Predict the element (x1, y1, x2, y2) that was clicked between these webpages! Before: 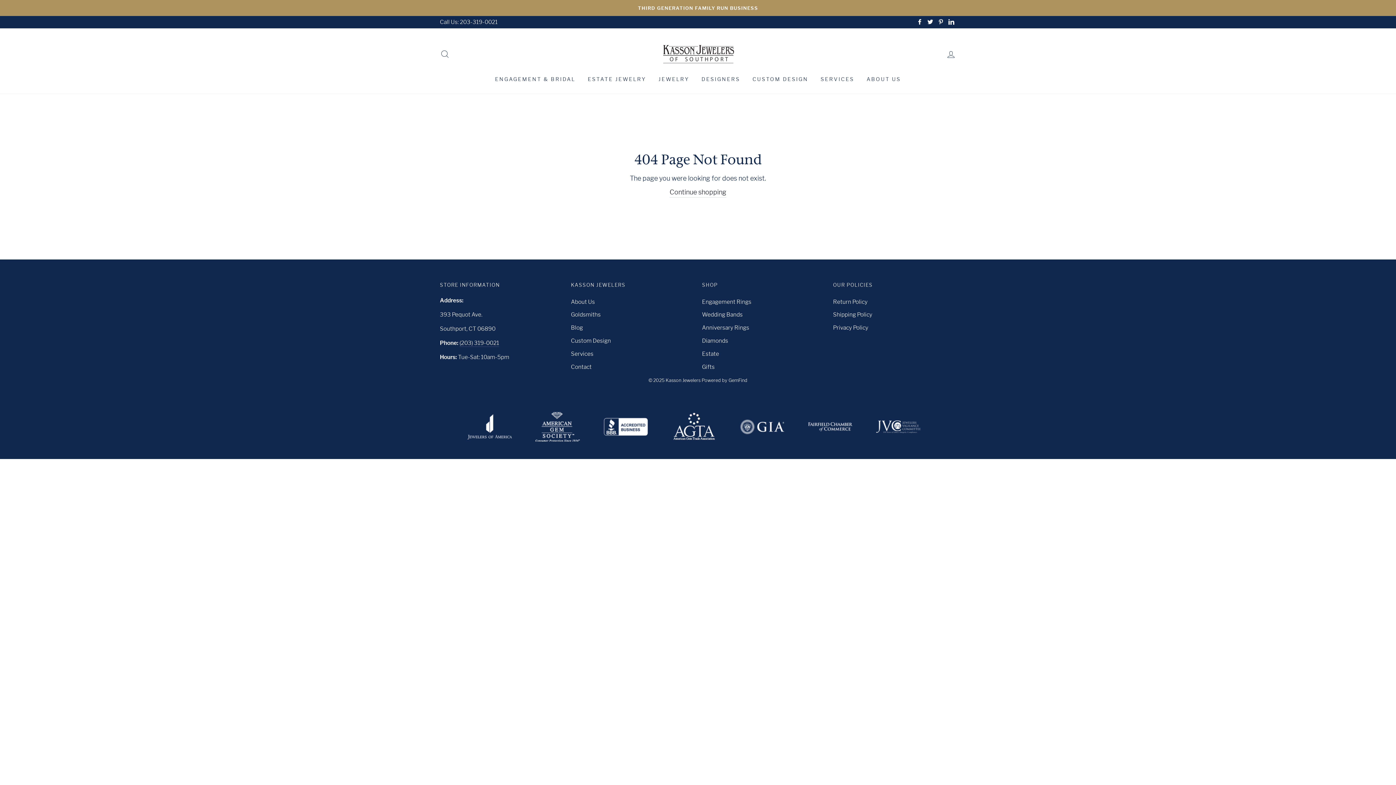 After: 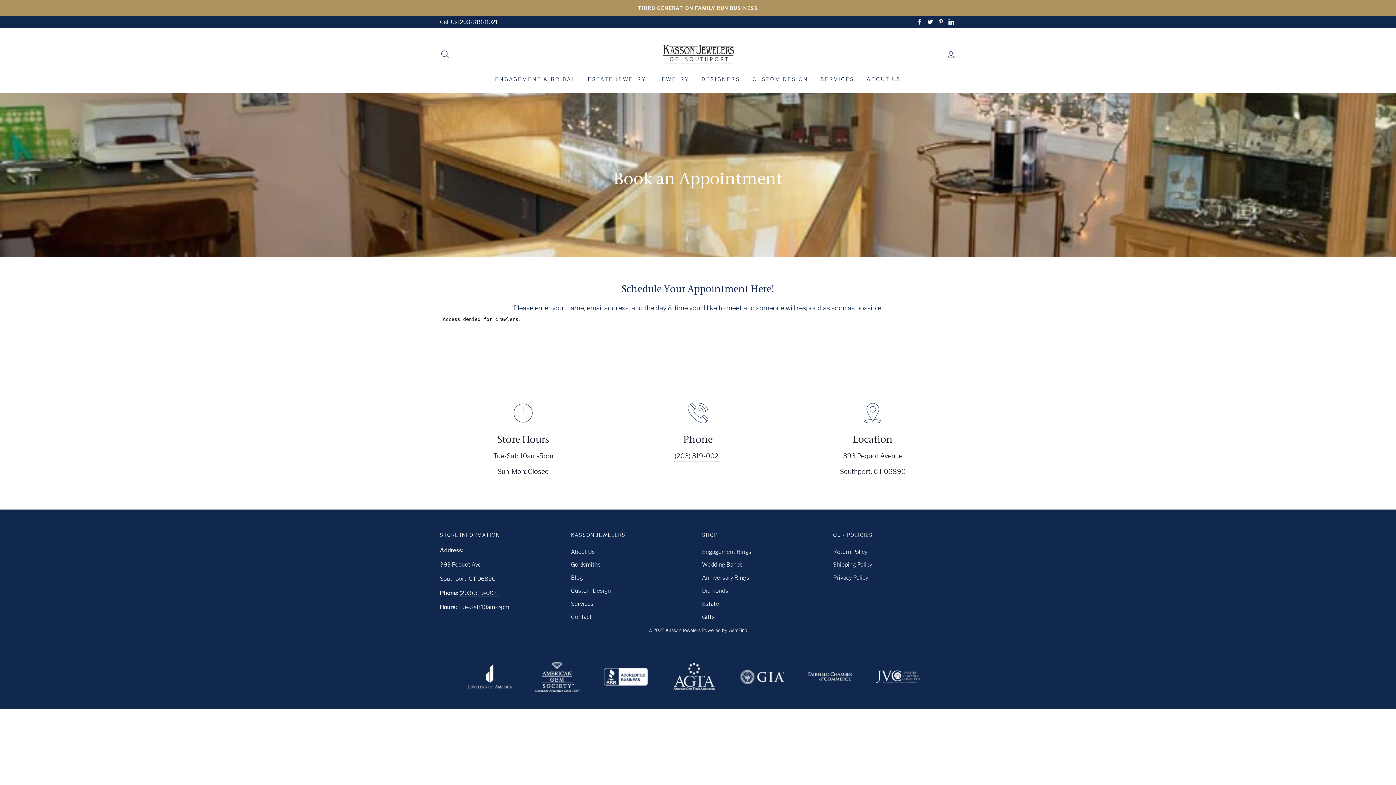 Action: bbox: (571, 361, 591, 372) label: Contact